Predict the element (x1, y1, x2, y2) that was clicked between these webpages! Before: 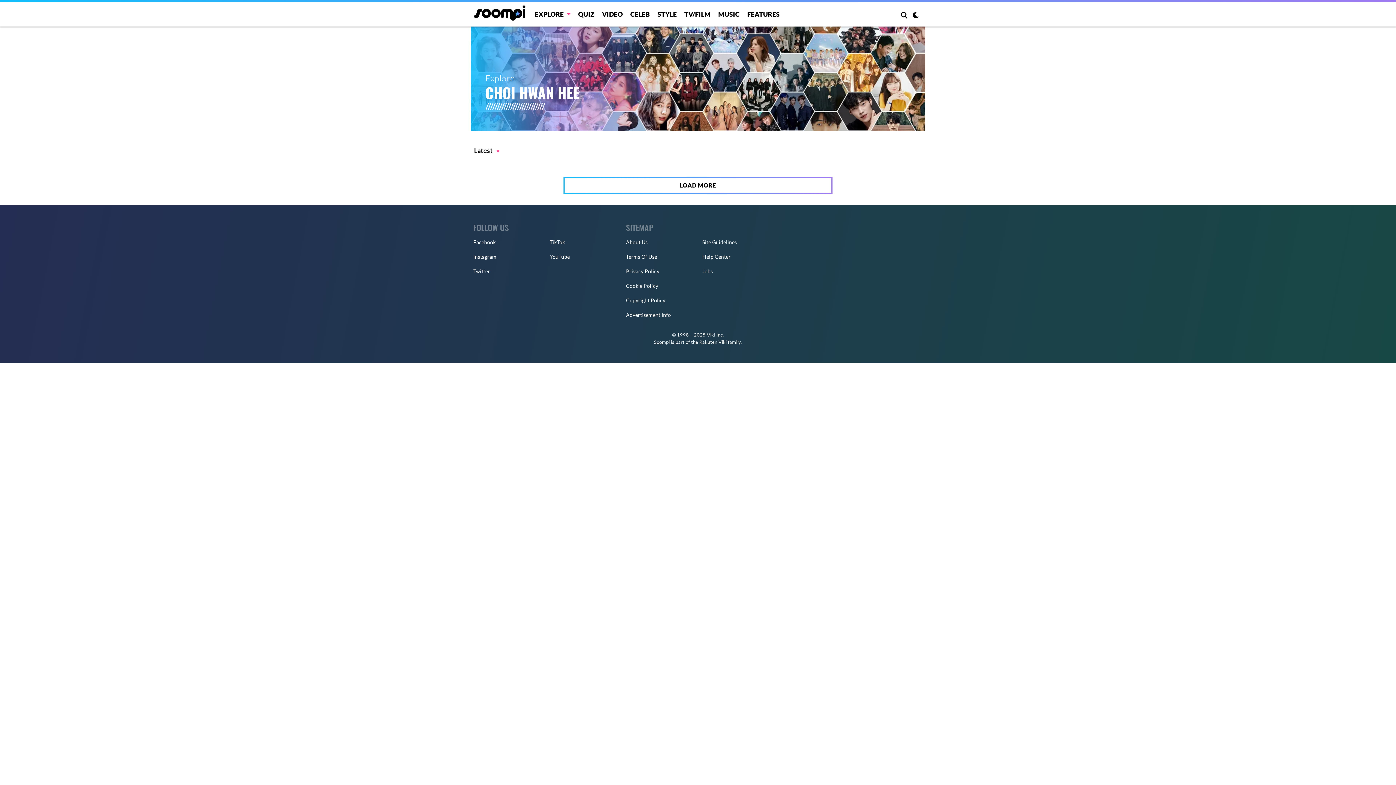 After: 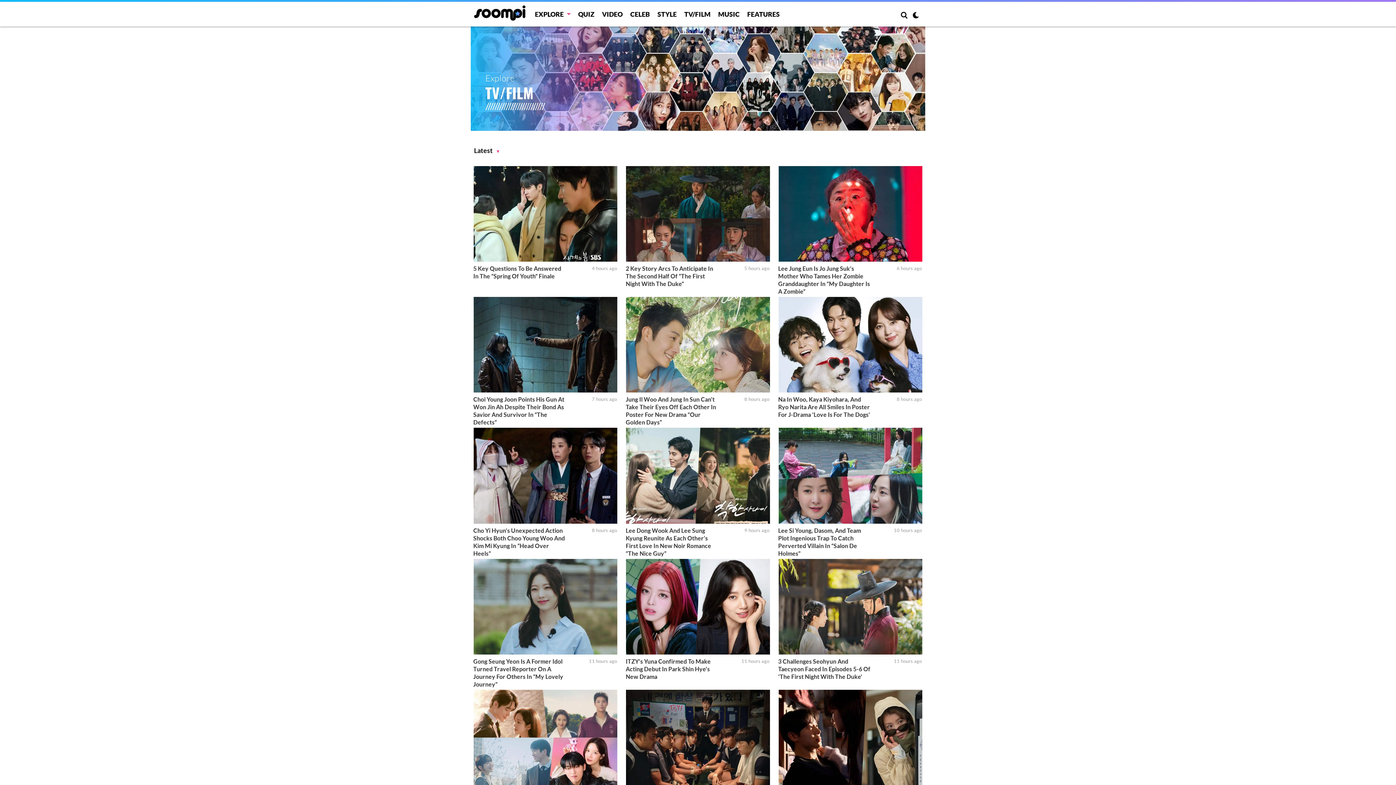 Action: label: TV/FILM bbox: (684, 10, 710, 18)